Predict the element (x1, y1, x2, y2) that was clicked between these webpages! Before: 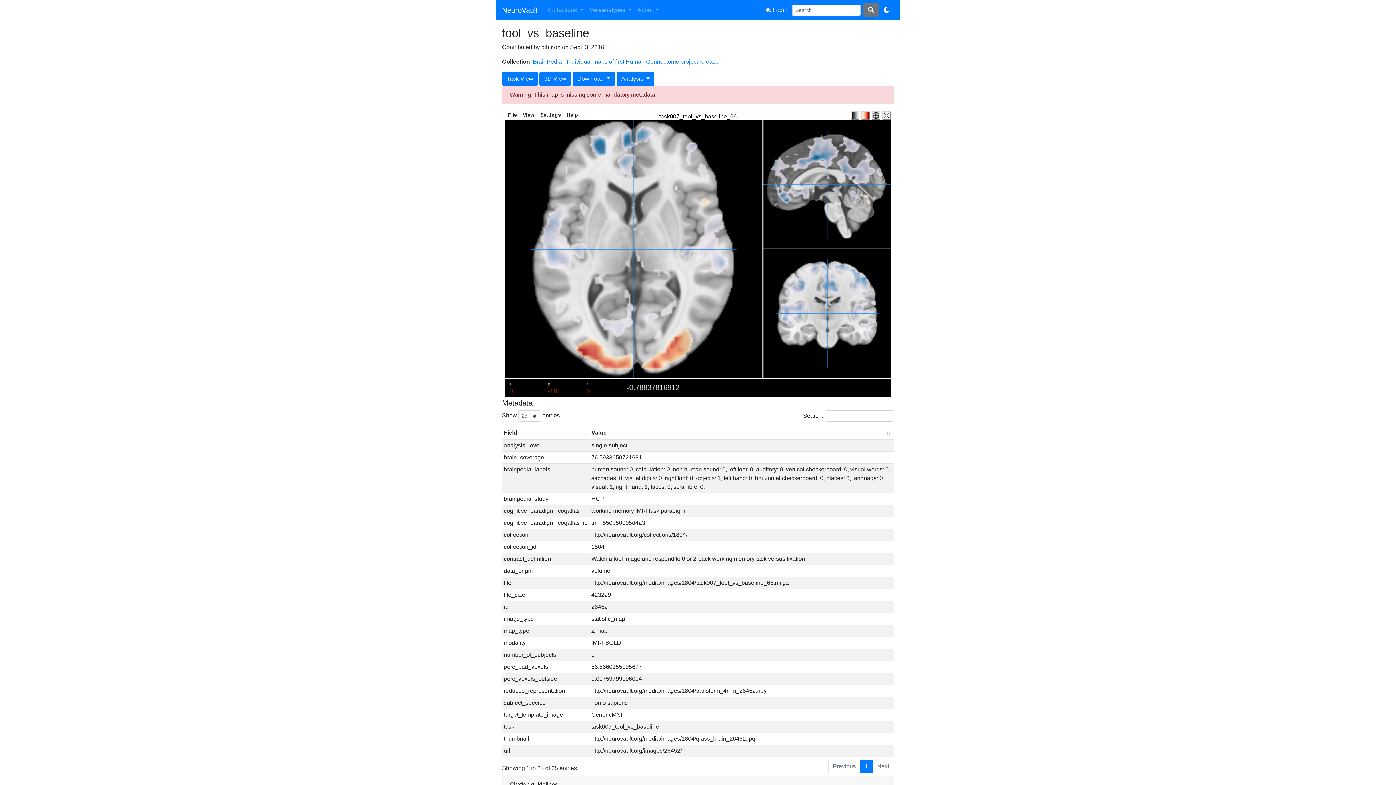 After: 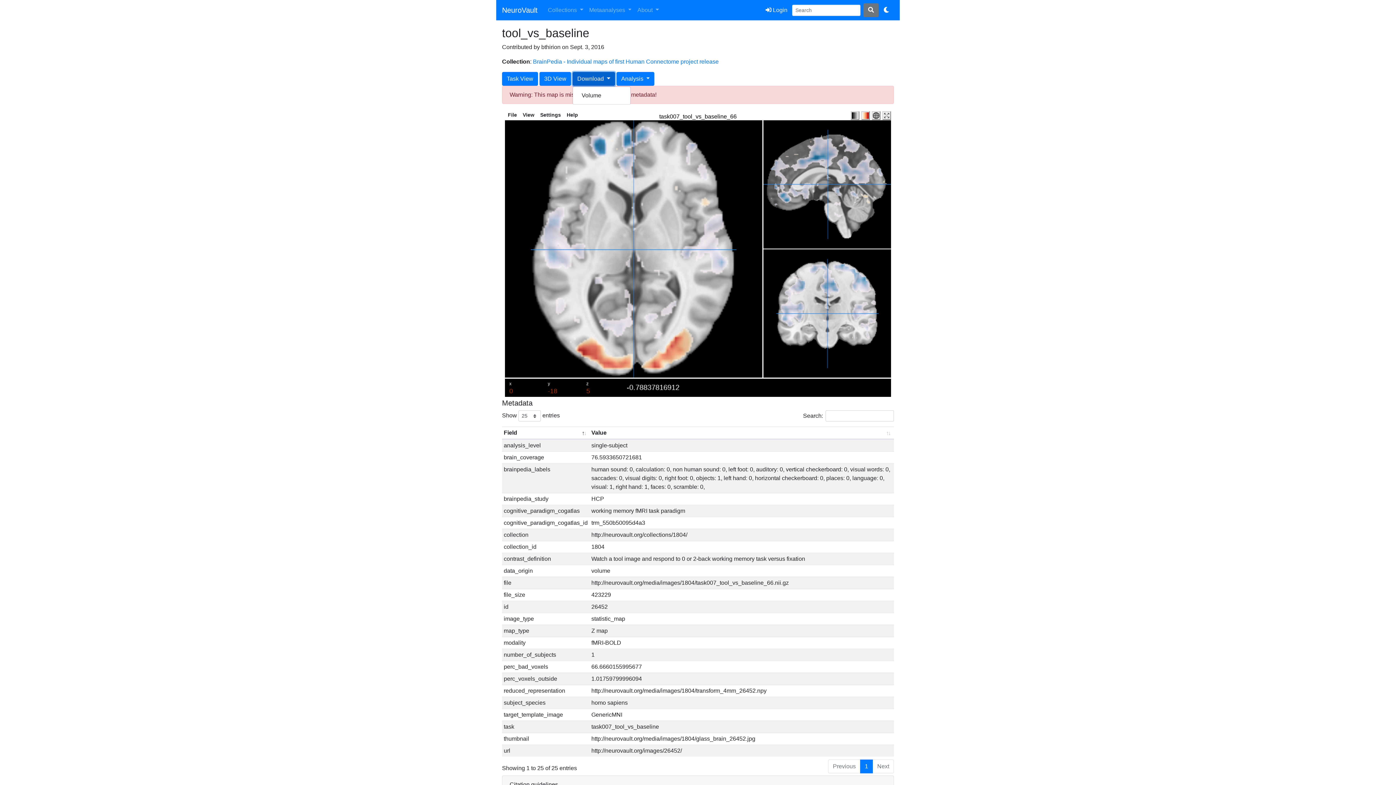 Action: label: Download  bbox: (572, 72, 615, 85)